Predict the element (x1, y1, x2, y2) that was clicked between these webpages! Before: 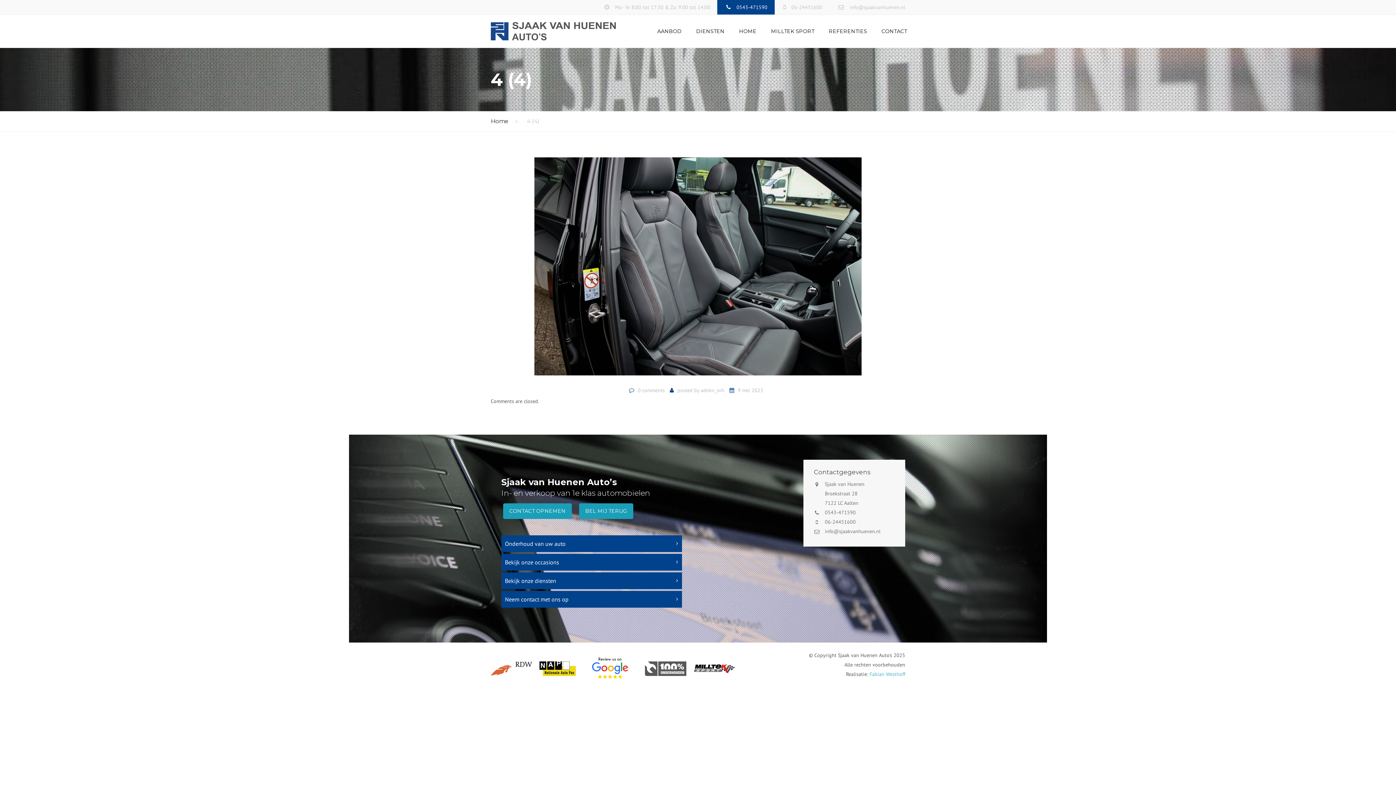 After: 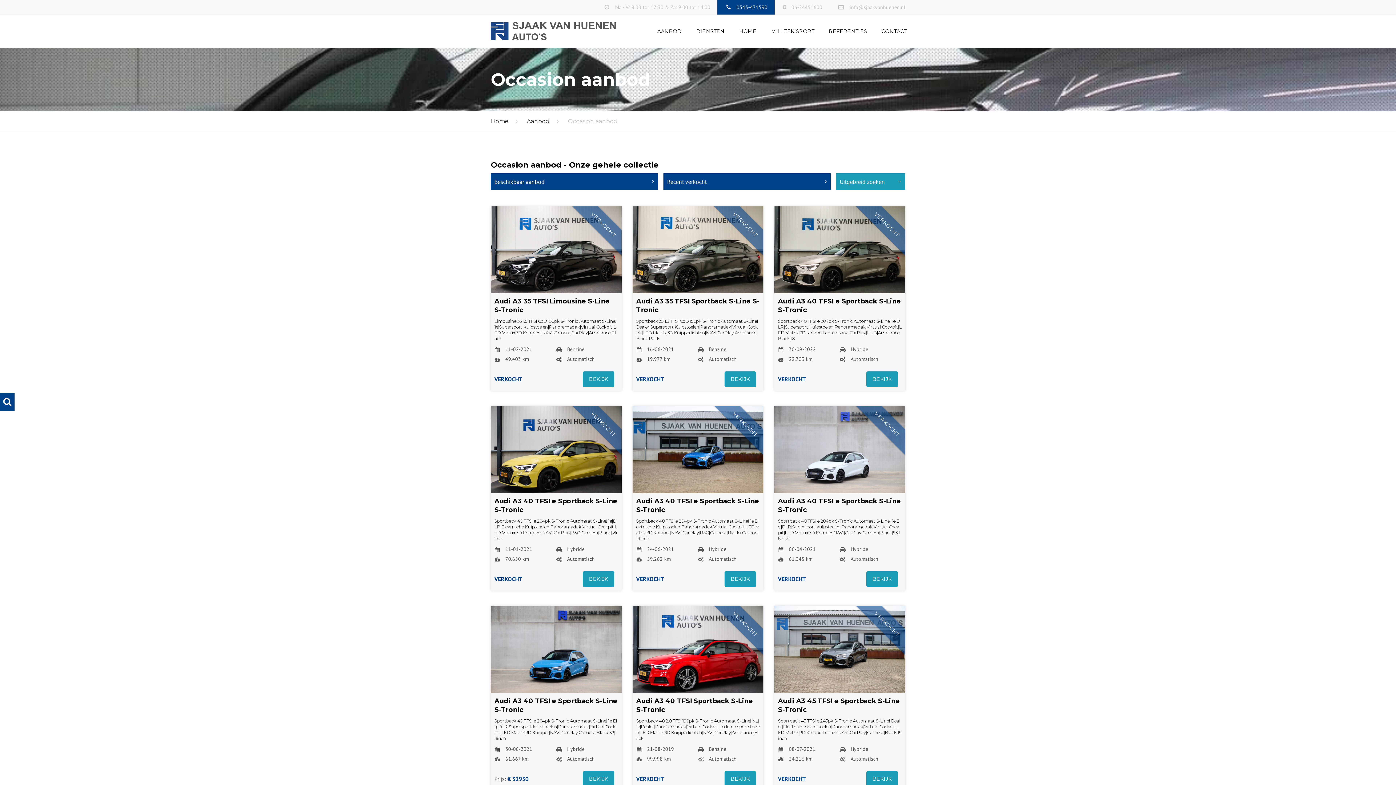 Action: label: AANBOD bbox: (657, 26, 685, 36)